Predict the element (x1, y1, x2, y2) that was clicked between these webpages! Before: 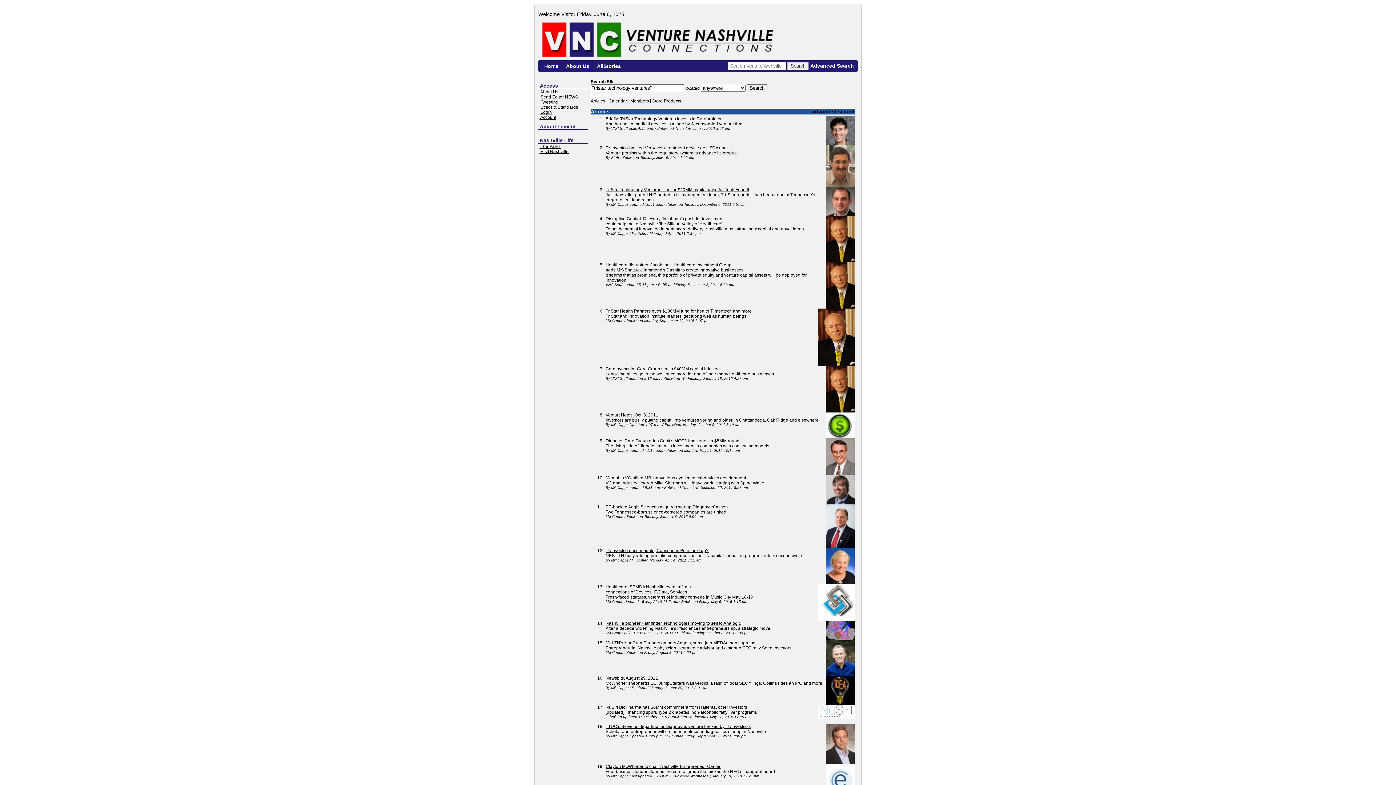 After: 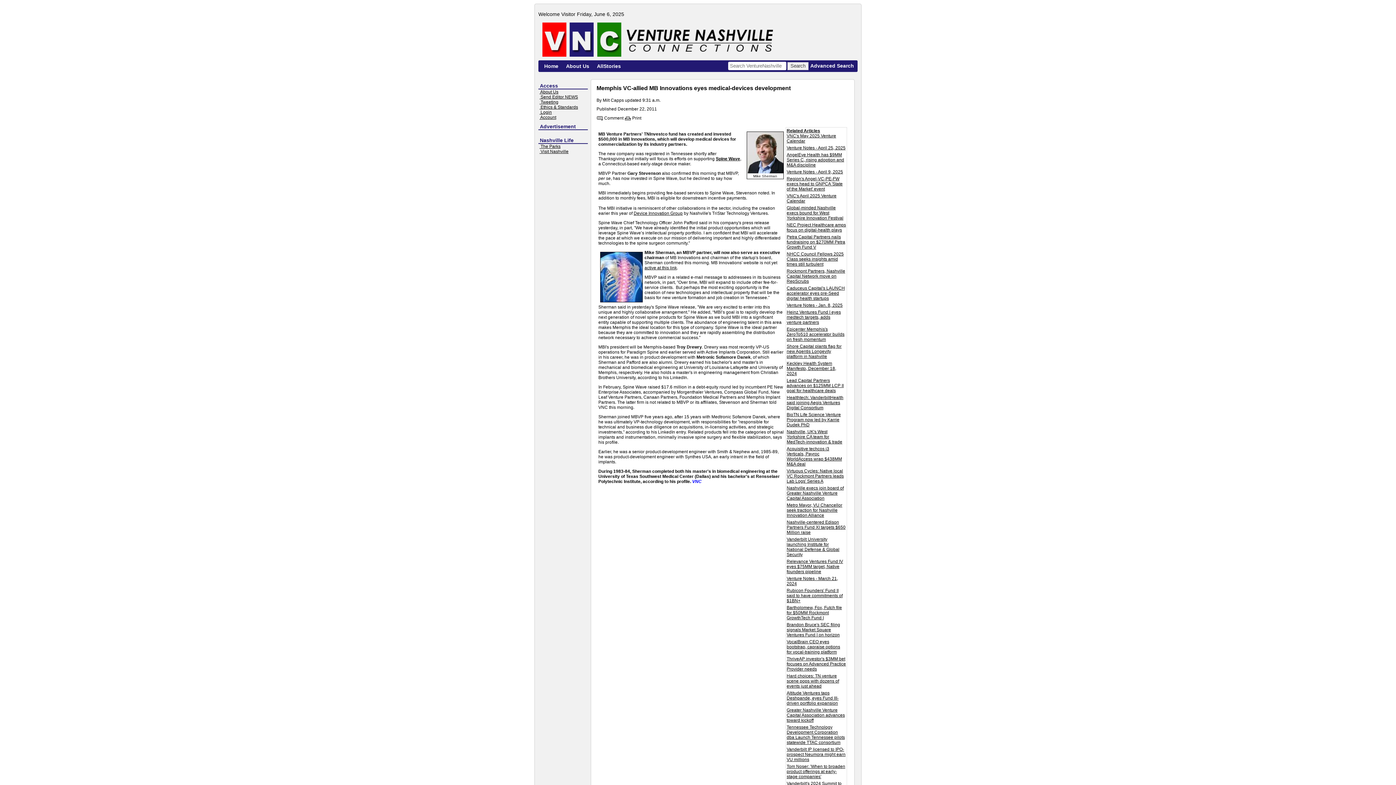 Action: bbox: (605, 475, 746, 480) label: Memphis VC-allied MB Innovations eyes medical-devices development